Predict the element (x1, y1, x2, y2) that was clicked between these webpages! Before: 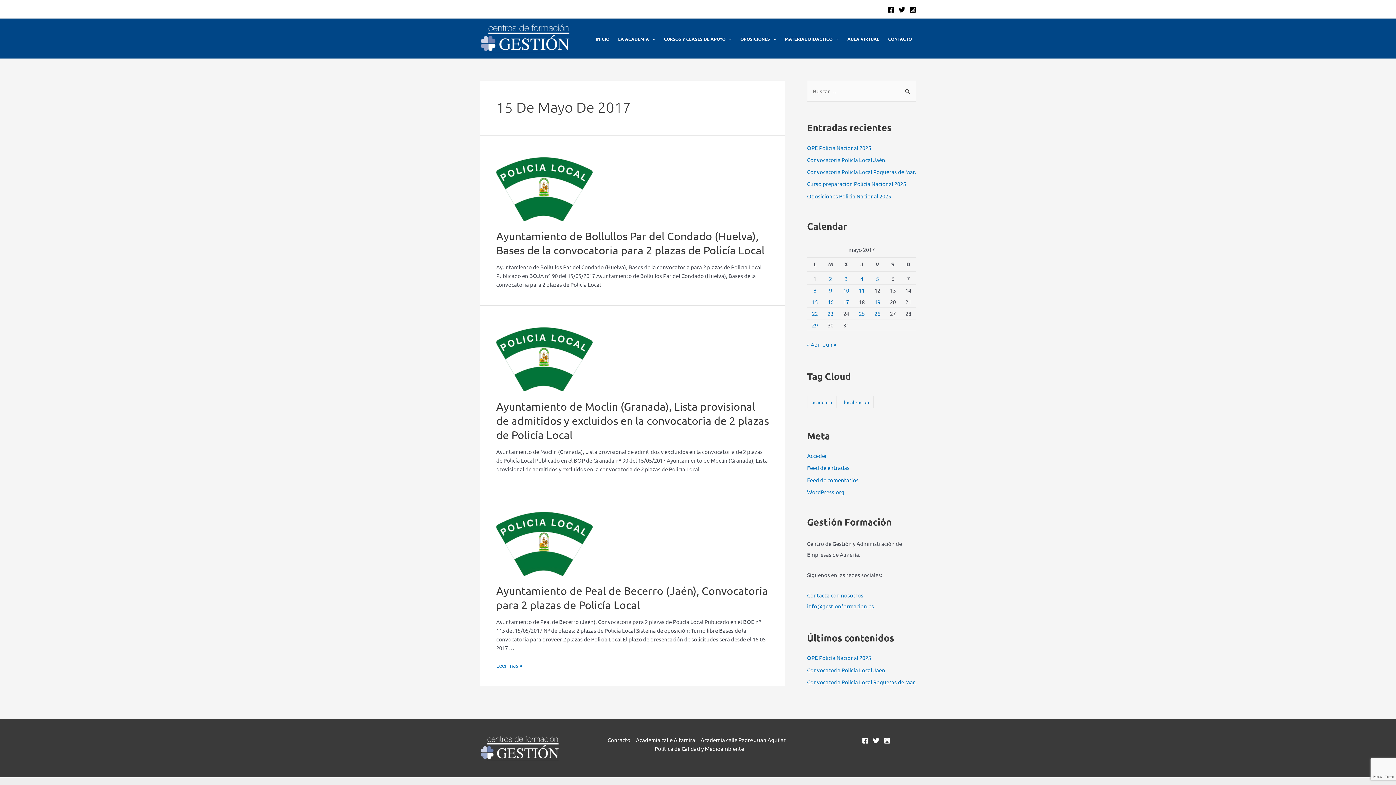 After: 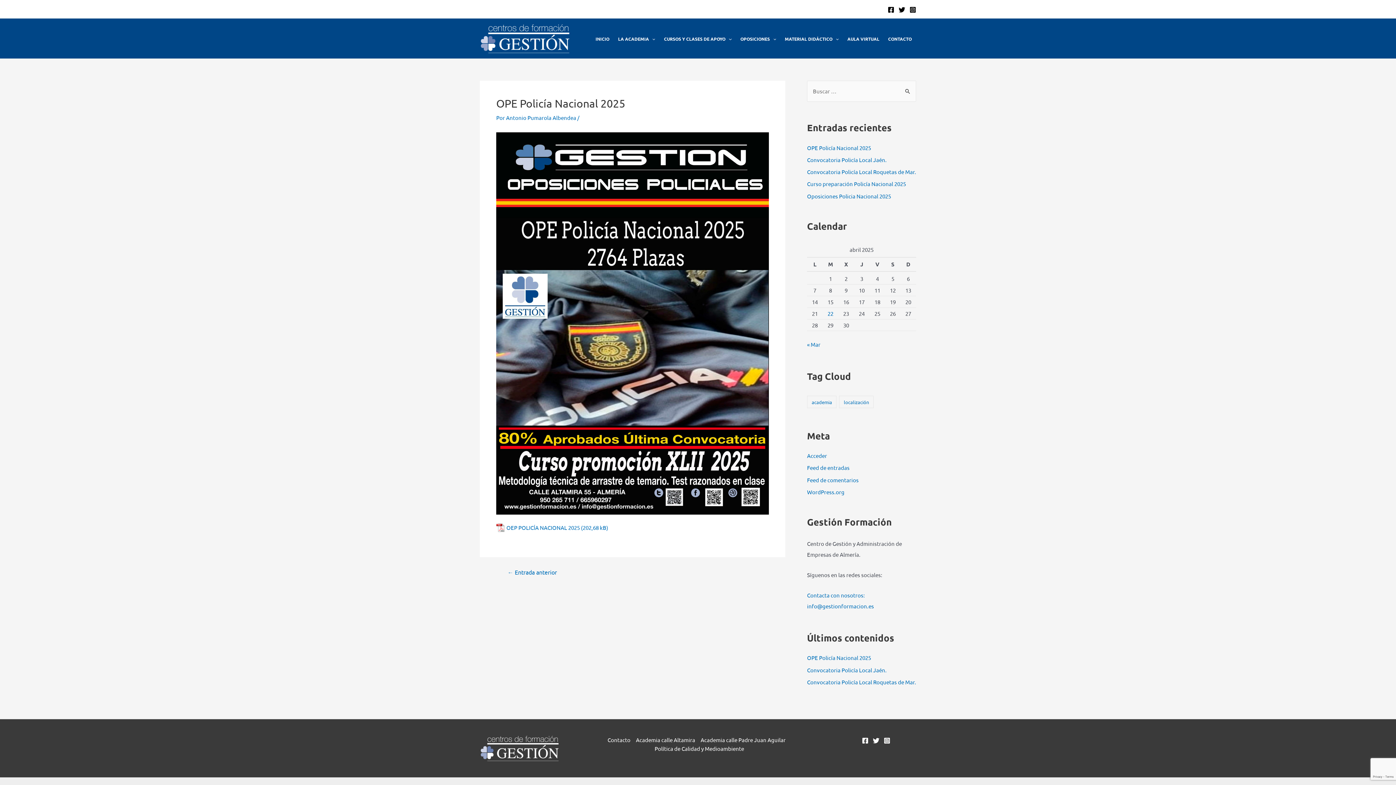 Action: bbox: (807, 654, 871, 661) label: OPE Policía Nacional 2025